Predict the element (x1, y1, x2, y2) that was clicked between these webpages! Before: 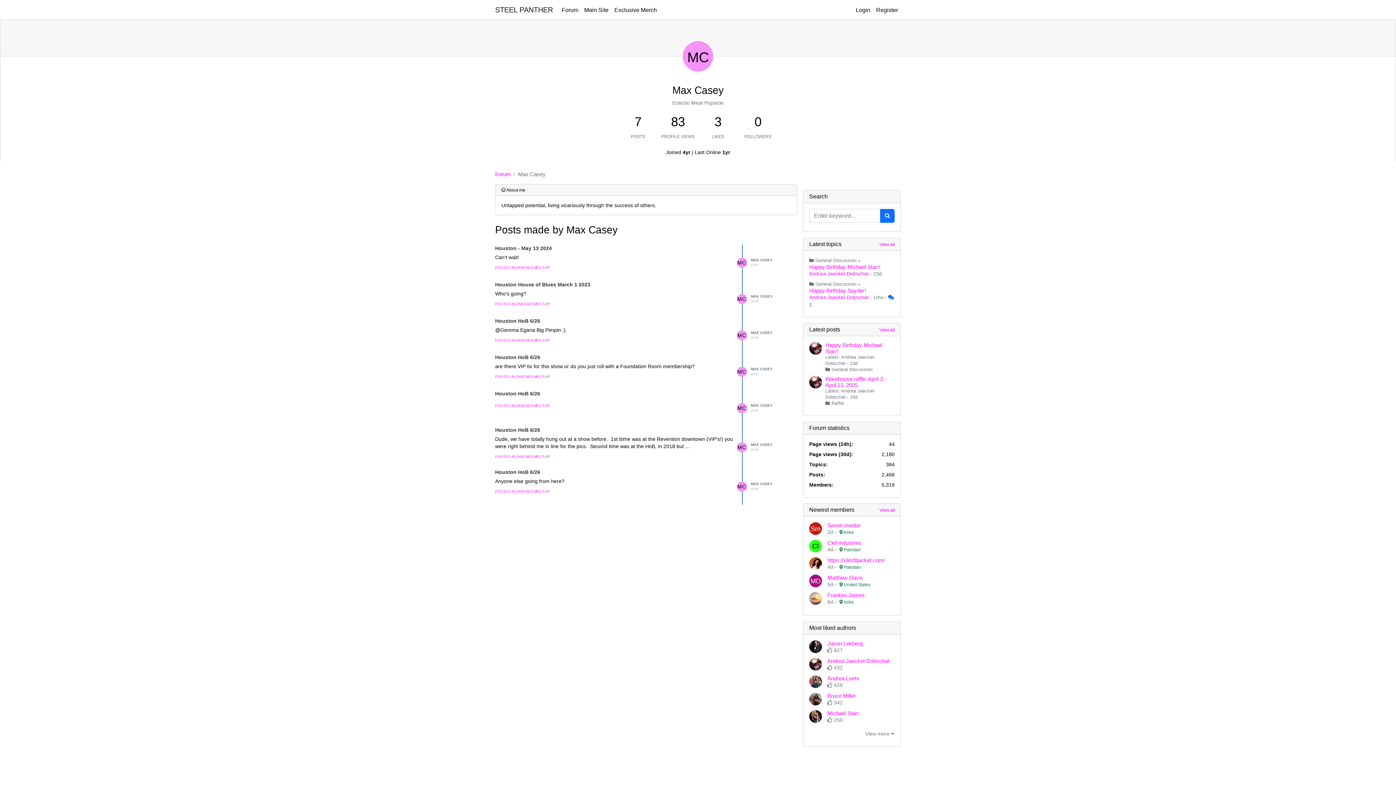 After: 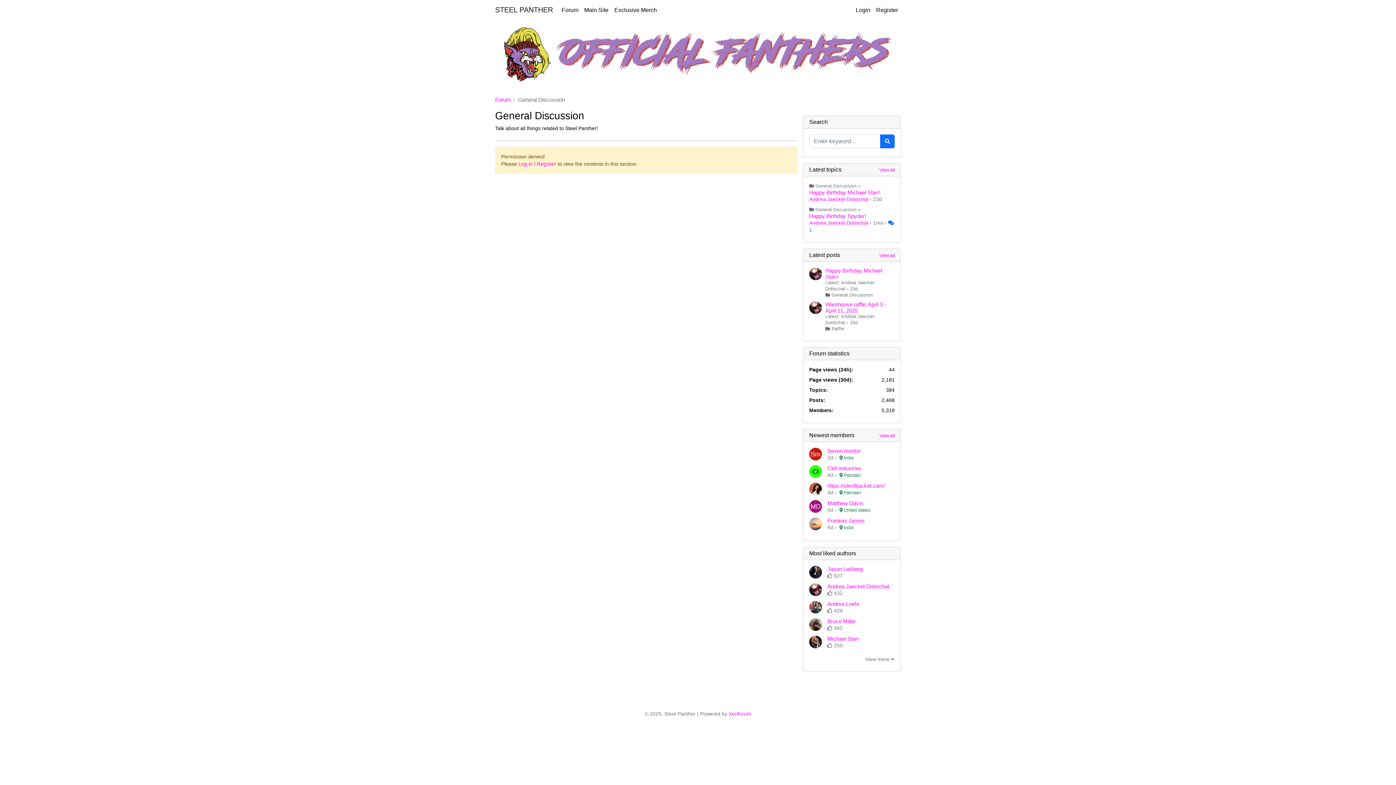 Action: label: General Discussion bbox: (815, 281, 856, 286)